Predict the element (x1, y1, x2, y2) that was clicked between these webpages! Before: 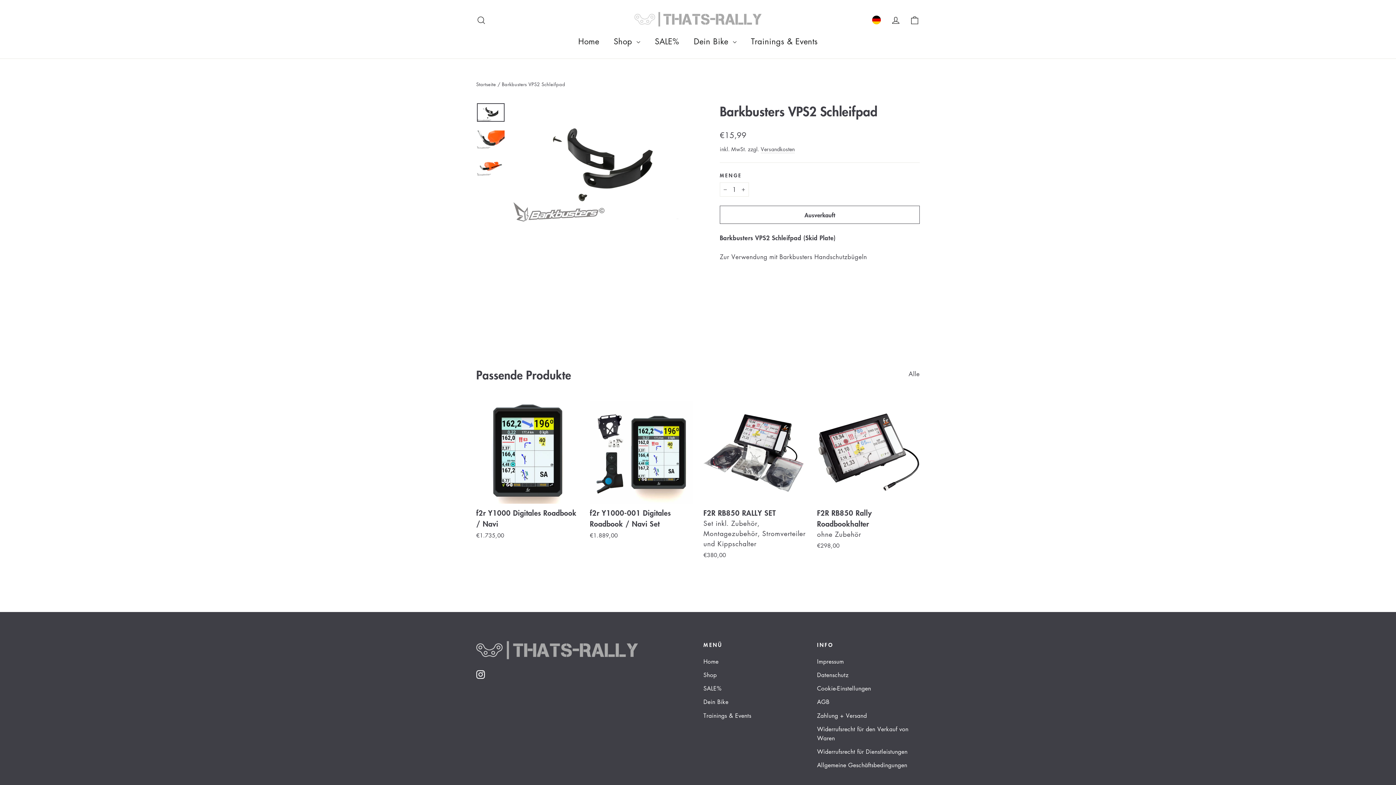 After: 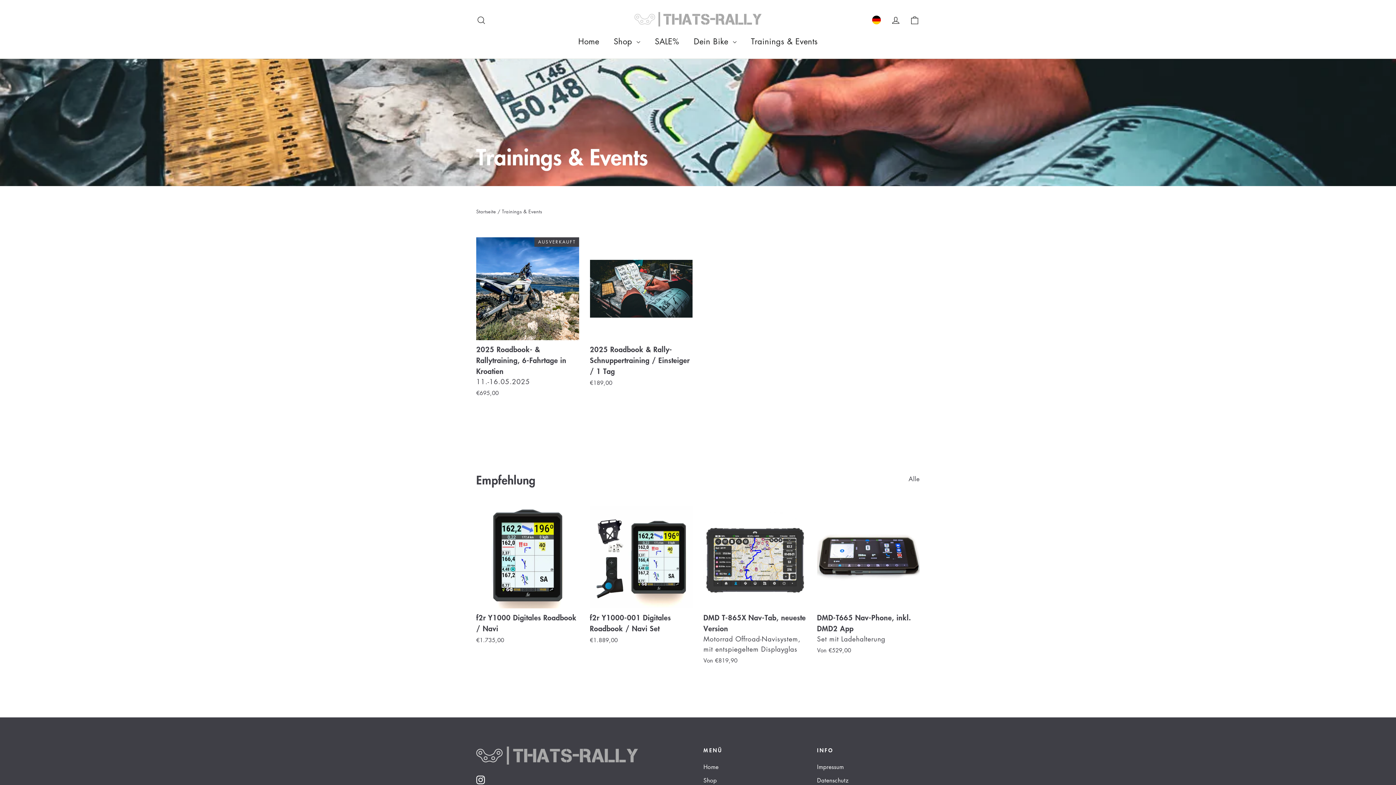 Action: bbox: (703, 710, 806, 722) label: Trainings & Events